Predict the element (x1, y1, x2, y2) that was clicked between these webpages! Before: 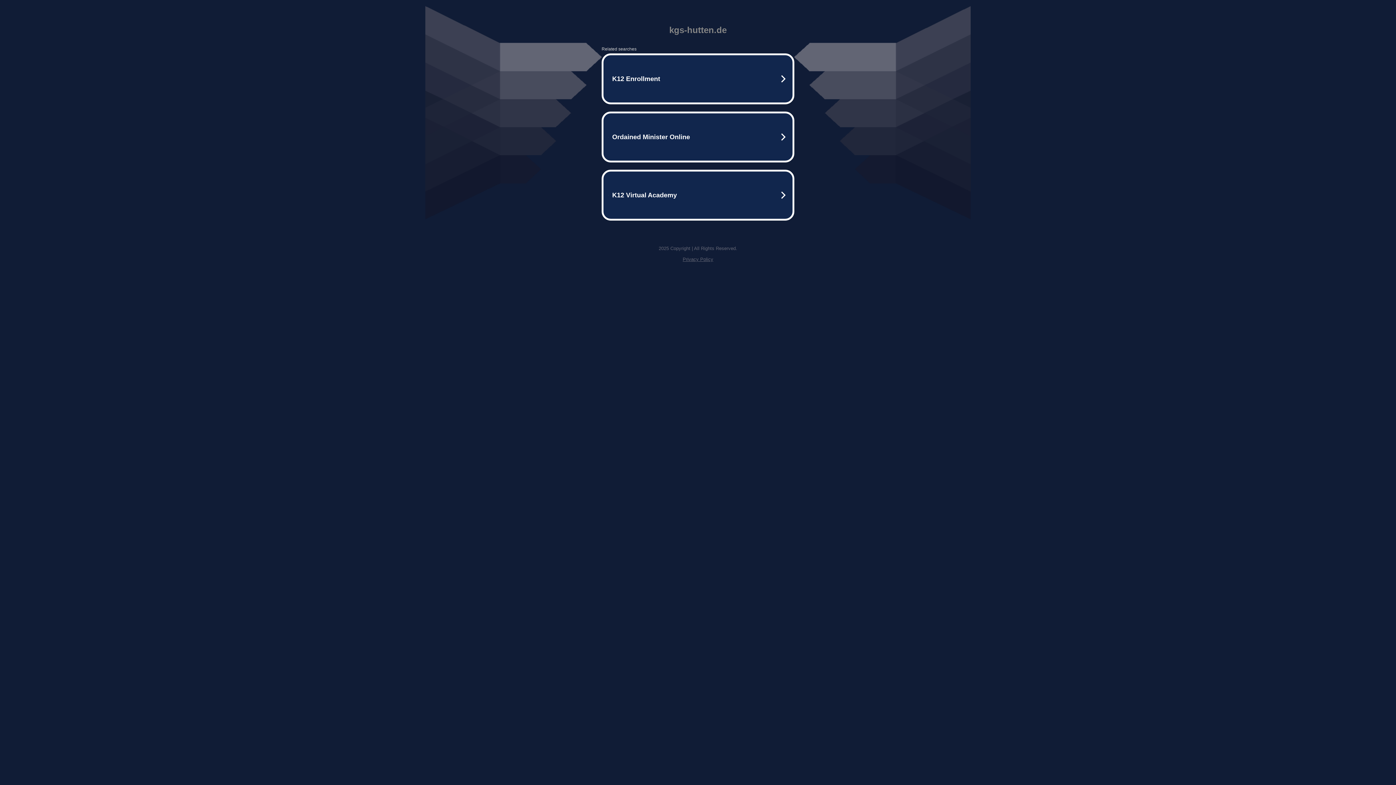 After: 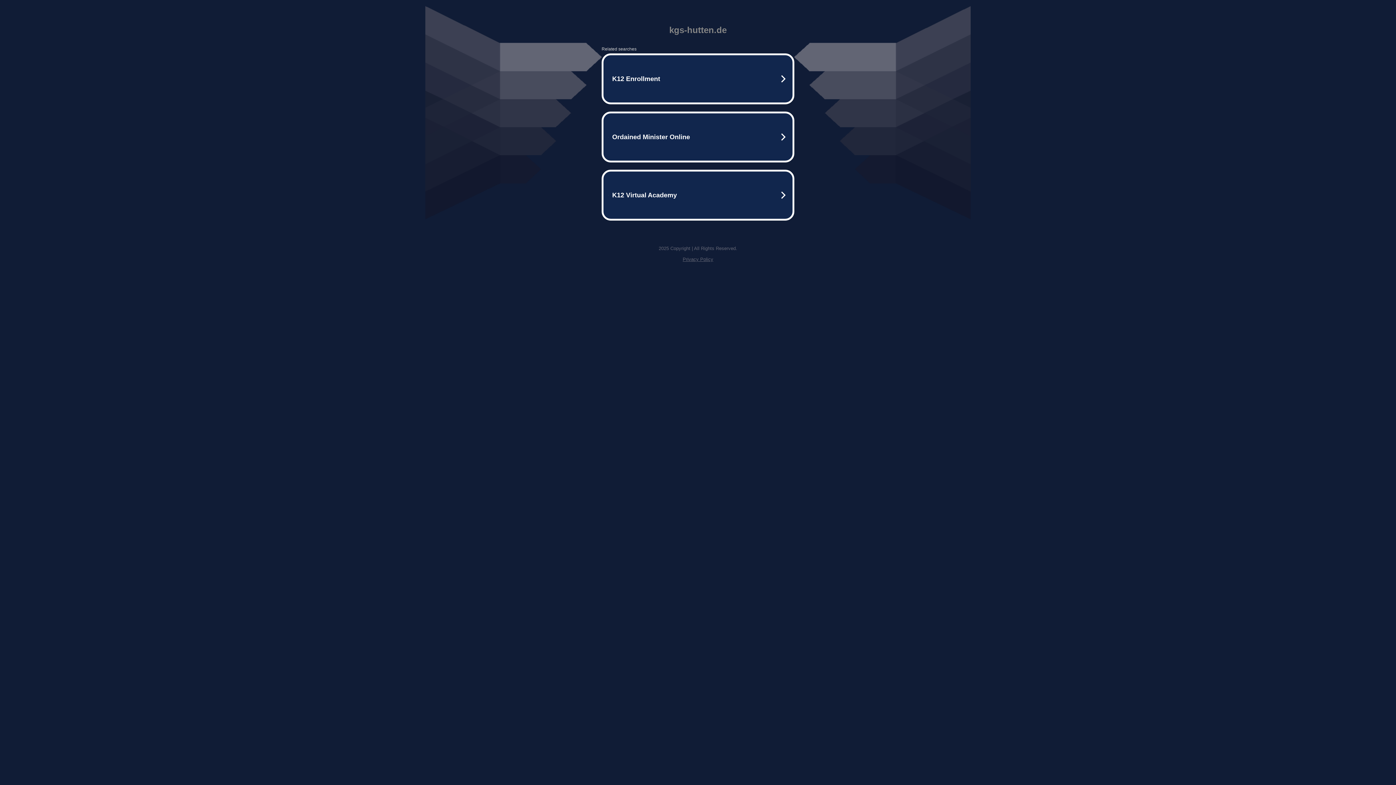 Action: label: Privacy Policy bbox: (682, 256, 713, 262)